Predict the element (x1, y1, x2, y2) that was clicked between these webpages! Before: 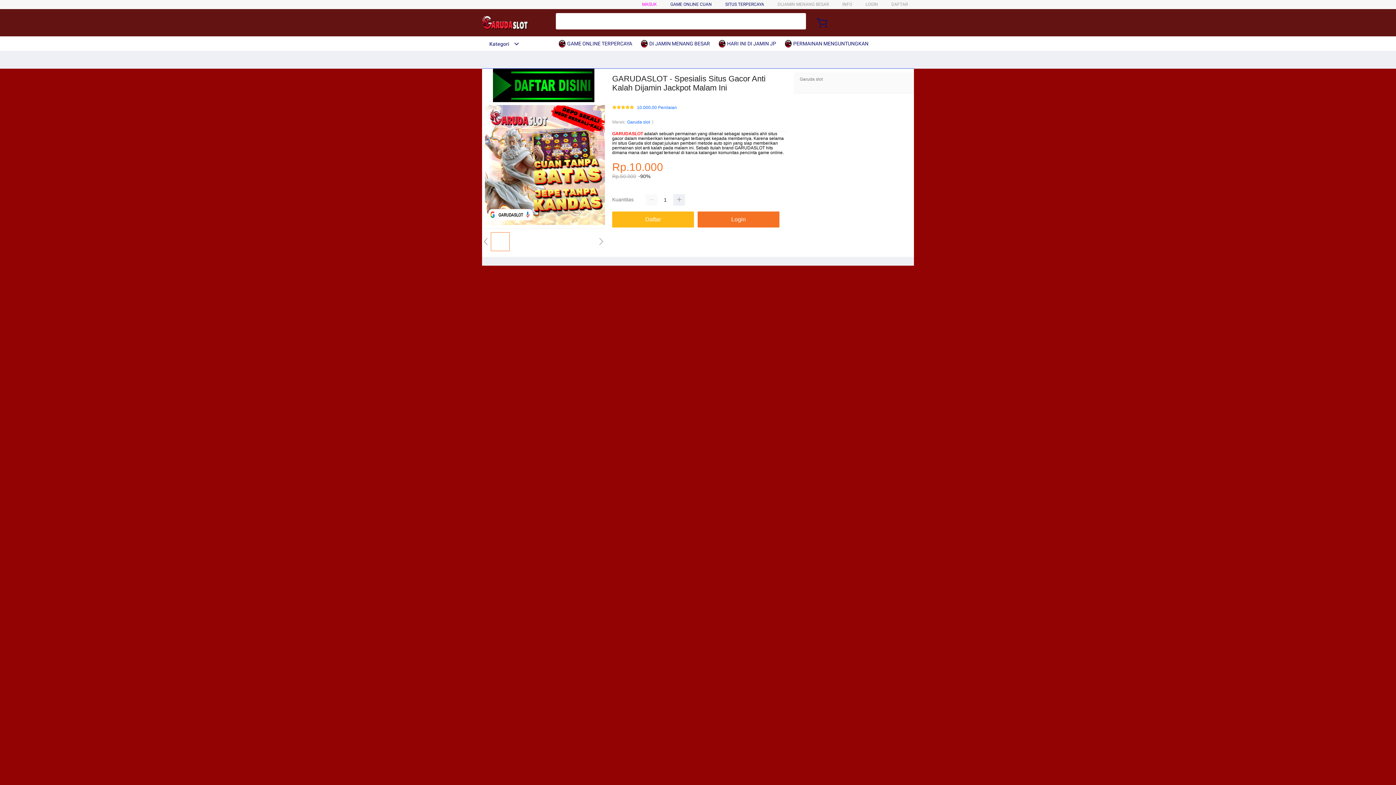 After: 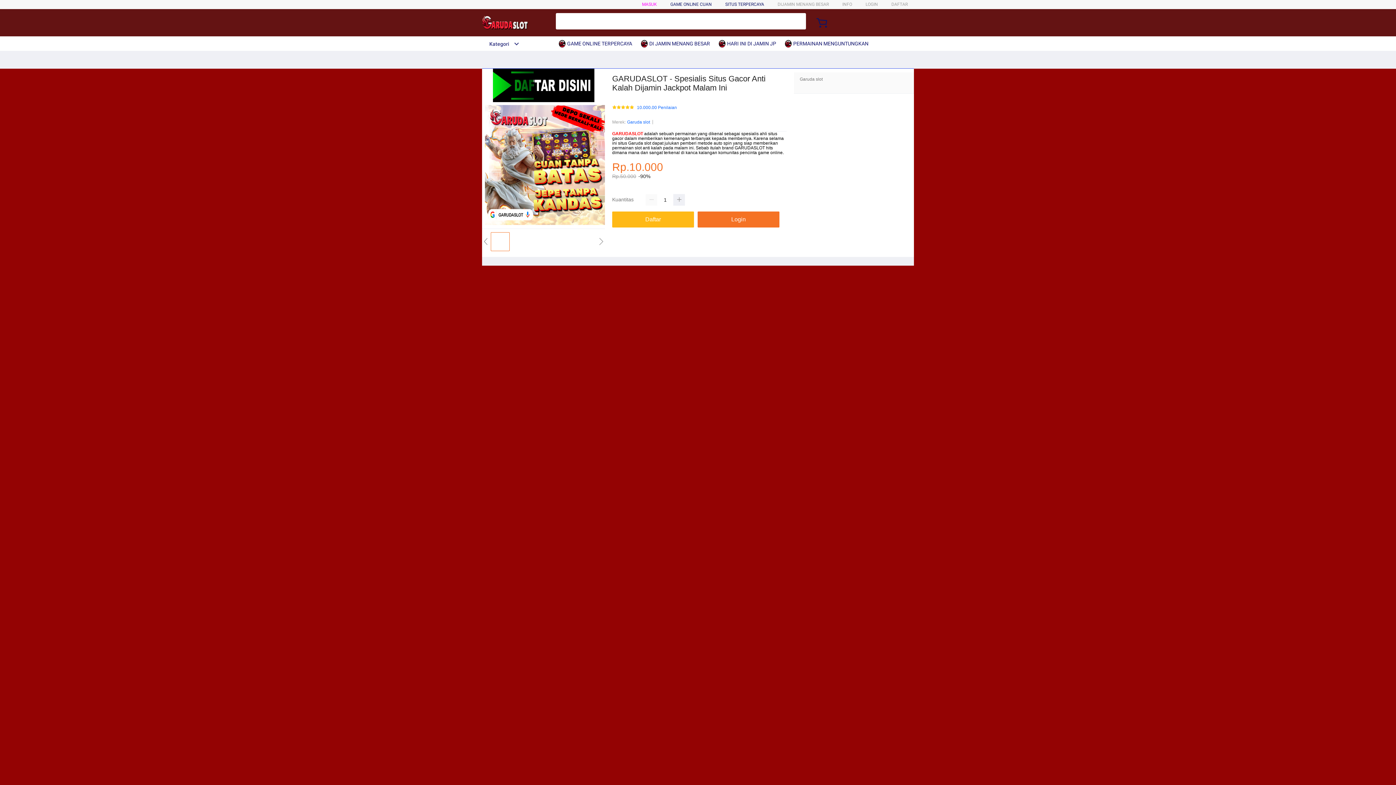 Action: label: GARUDASLOT bbox: (612, 131, 643, 136)